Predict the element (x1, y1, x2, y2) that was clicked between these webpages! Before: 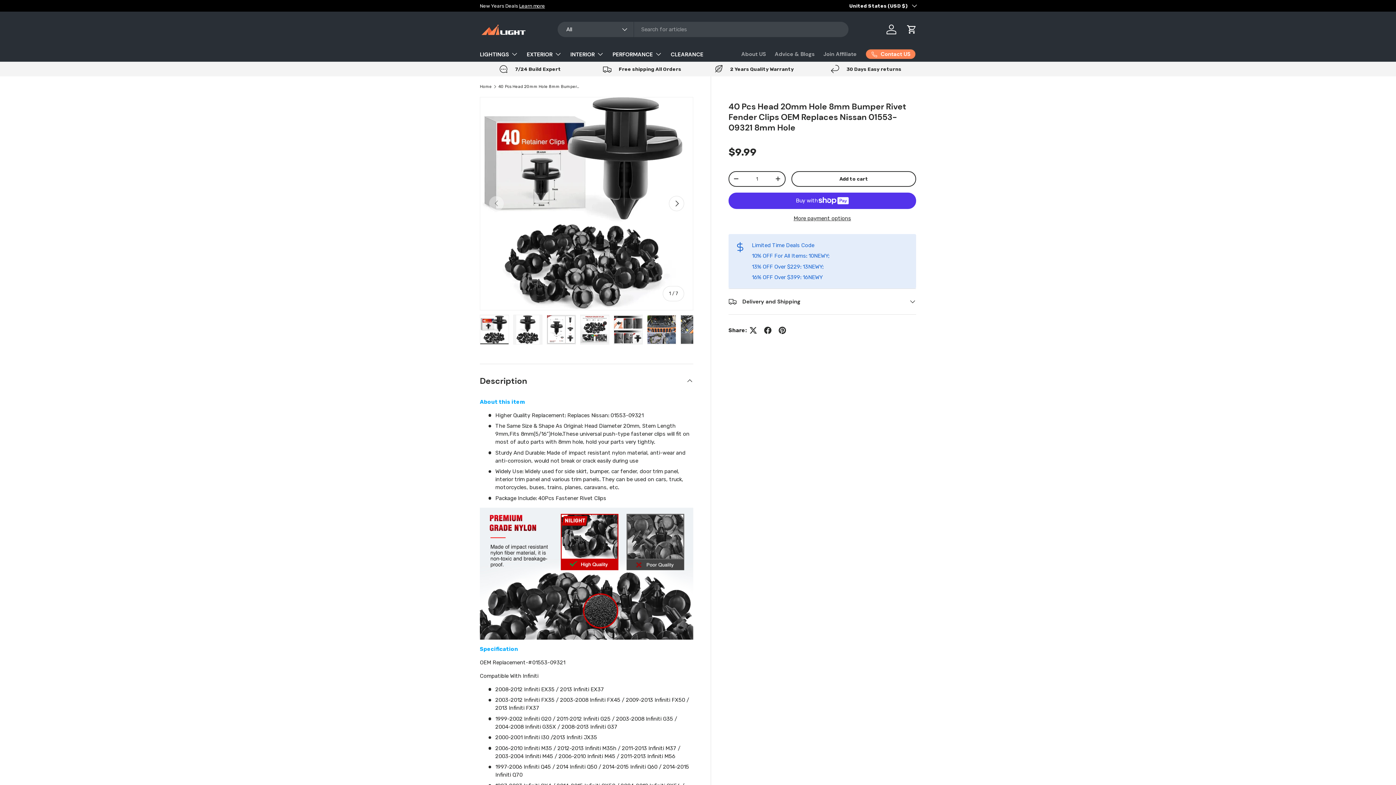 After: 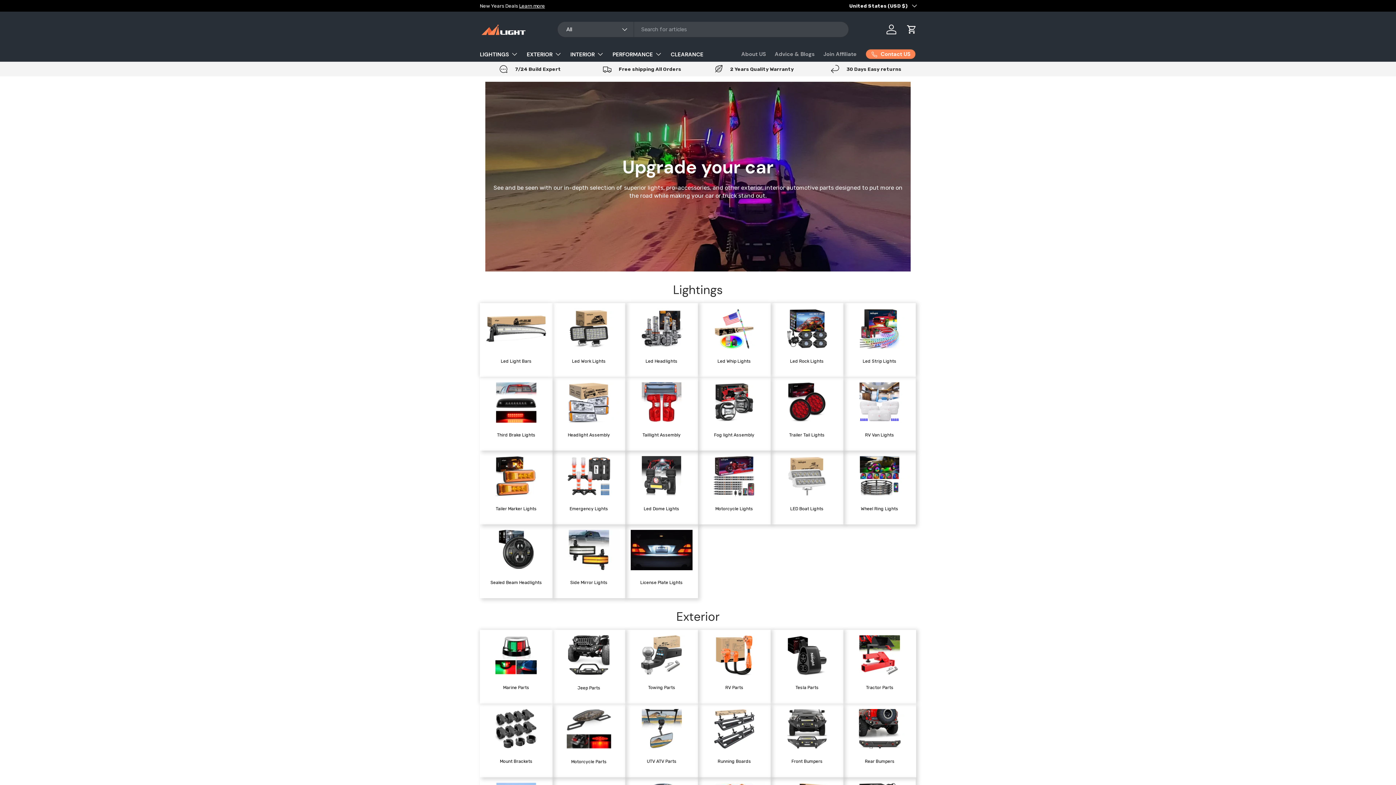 Action: label: LIGHTINGS bbox: (480, 46, 518, 61)